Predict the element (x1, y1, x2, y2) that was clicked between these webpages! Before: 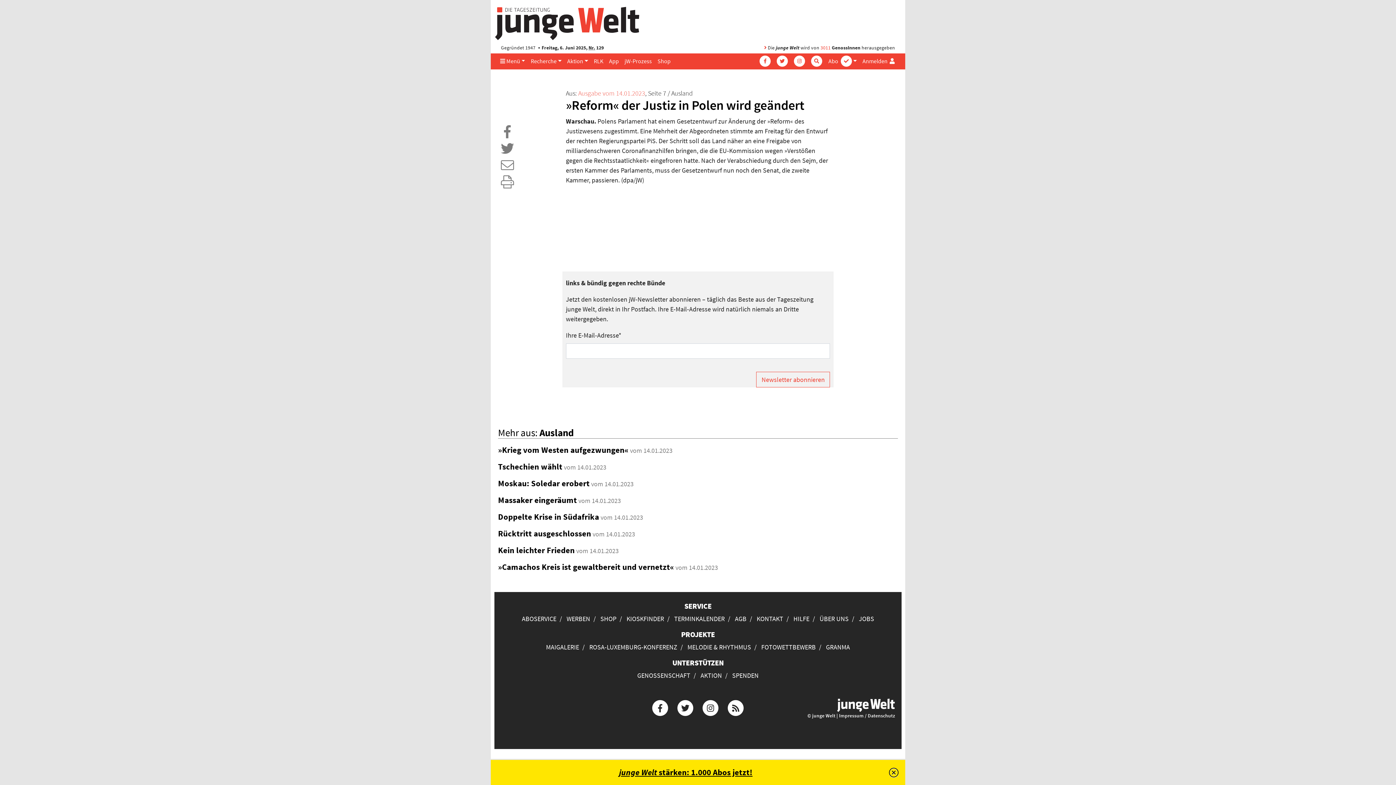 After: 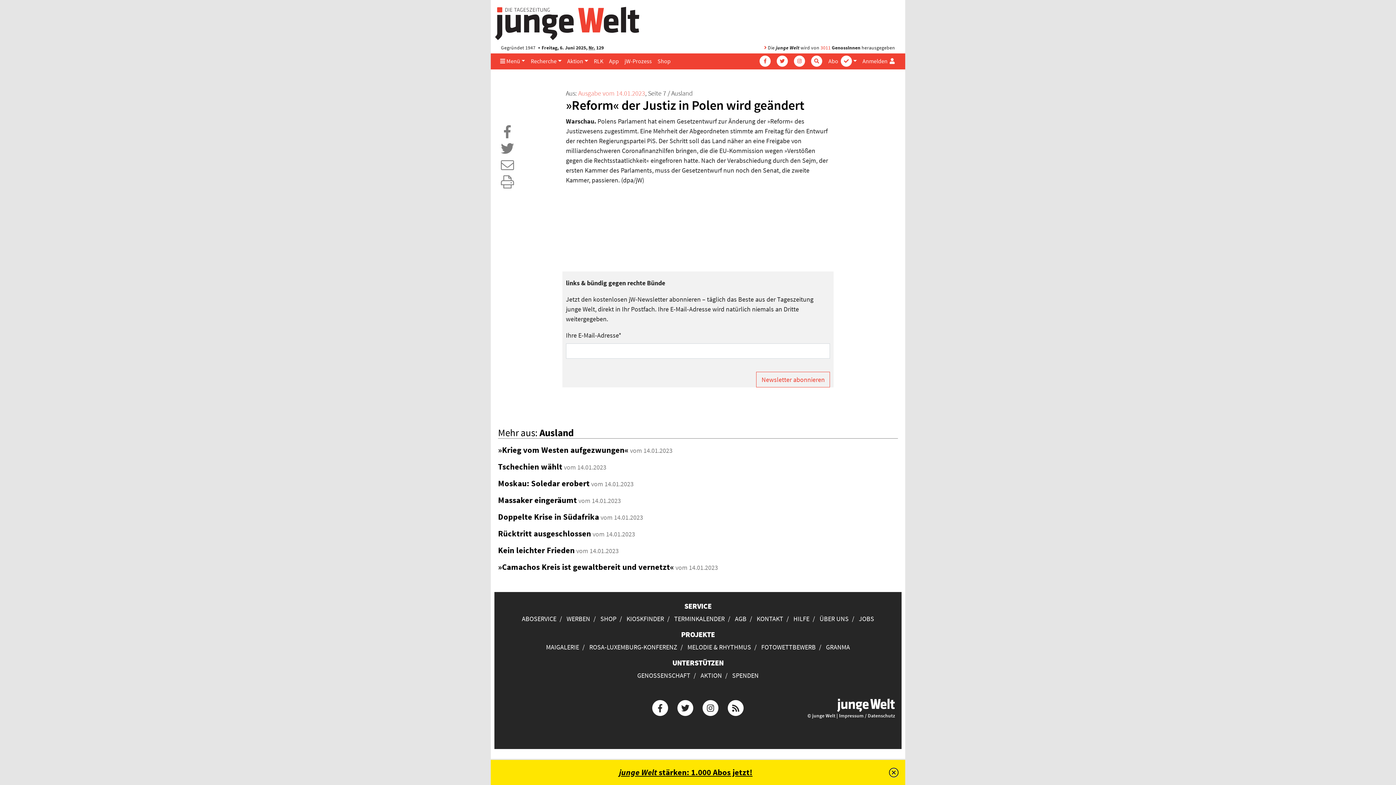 Action: label: SHOP bbox: (600, 614, 616, 623)